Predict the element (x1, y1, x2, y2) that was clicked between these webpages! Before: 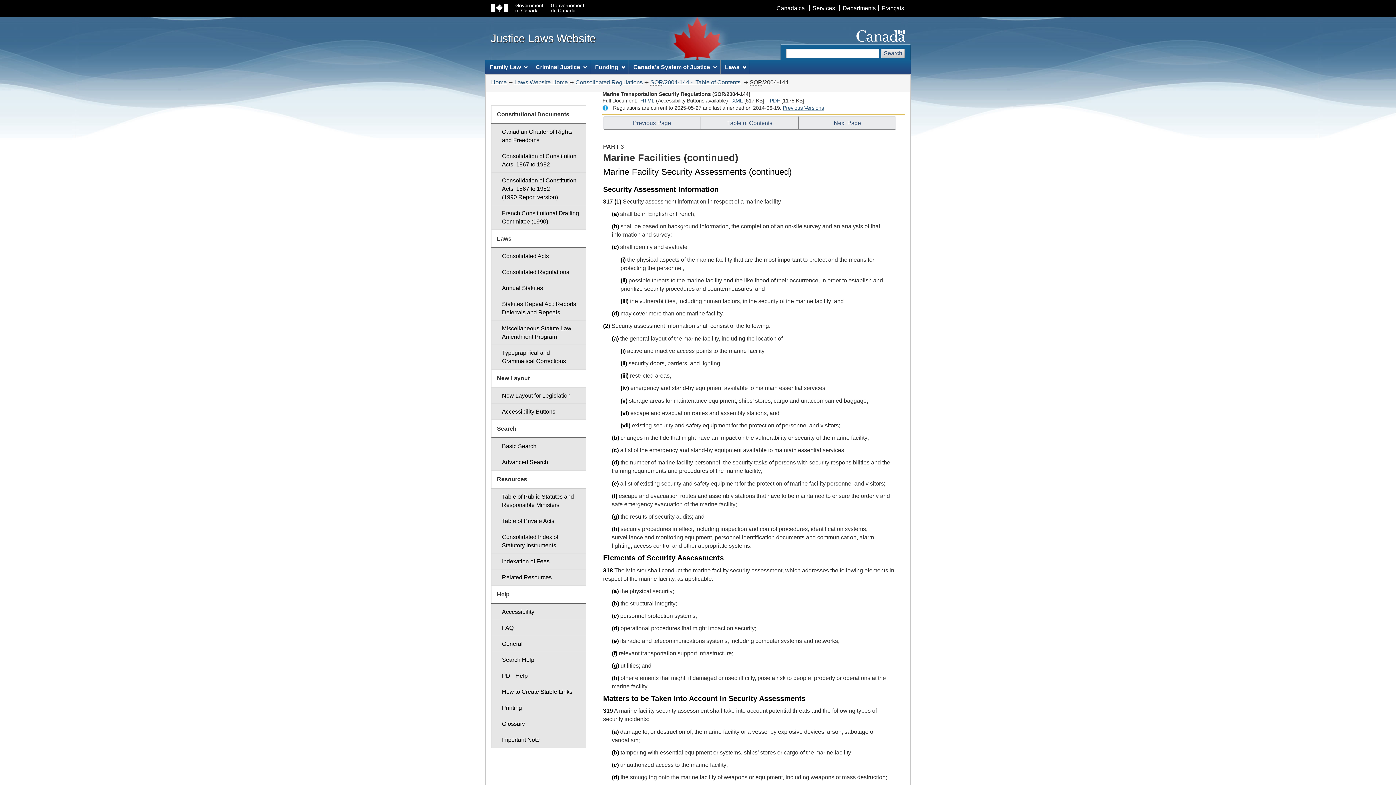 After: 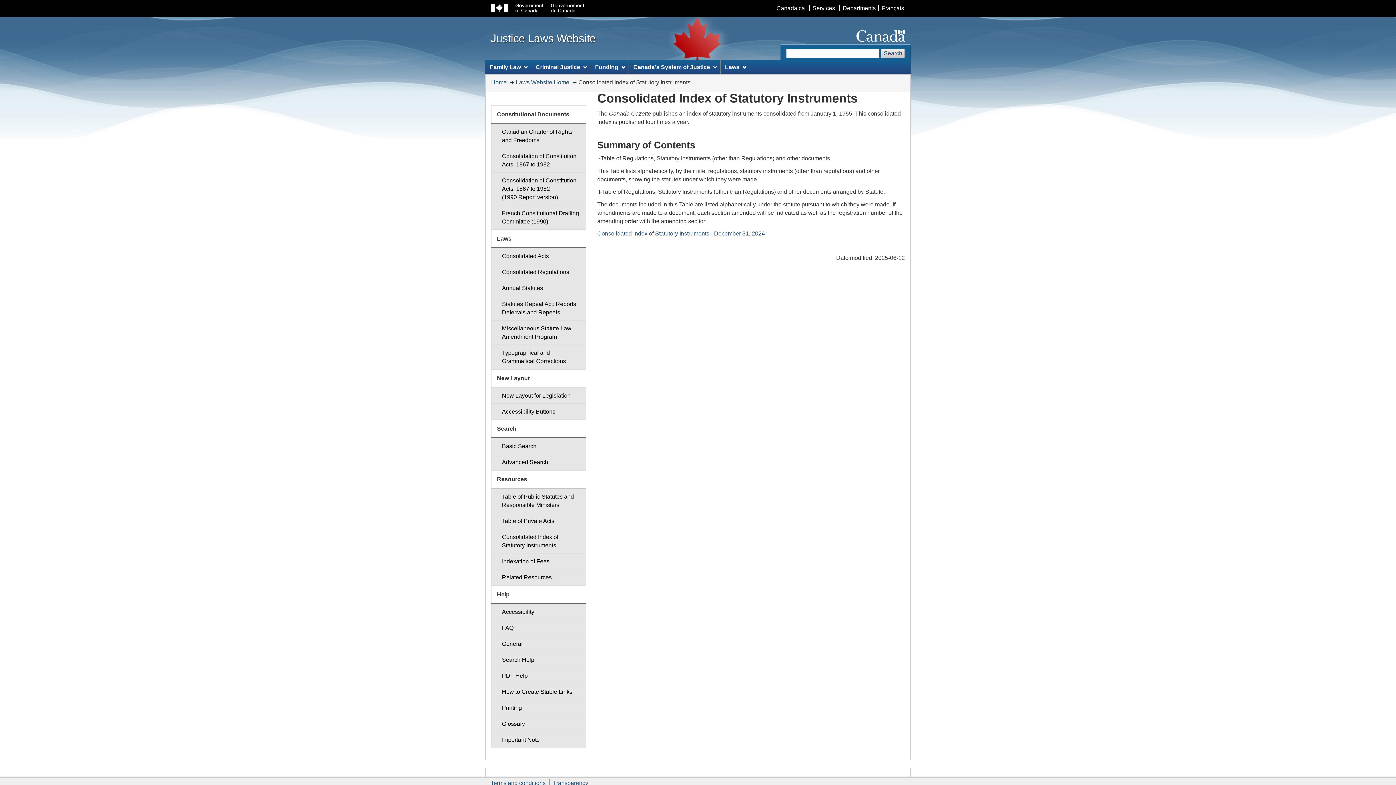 Action: bbox: (491, 529, 586, 553) label: Consolidated Index of Statutory Instruments